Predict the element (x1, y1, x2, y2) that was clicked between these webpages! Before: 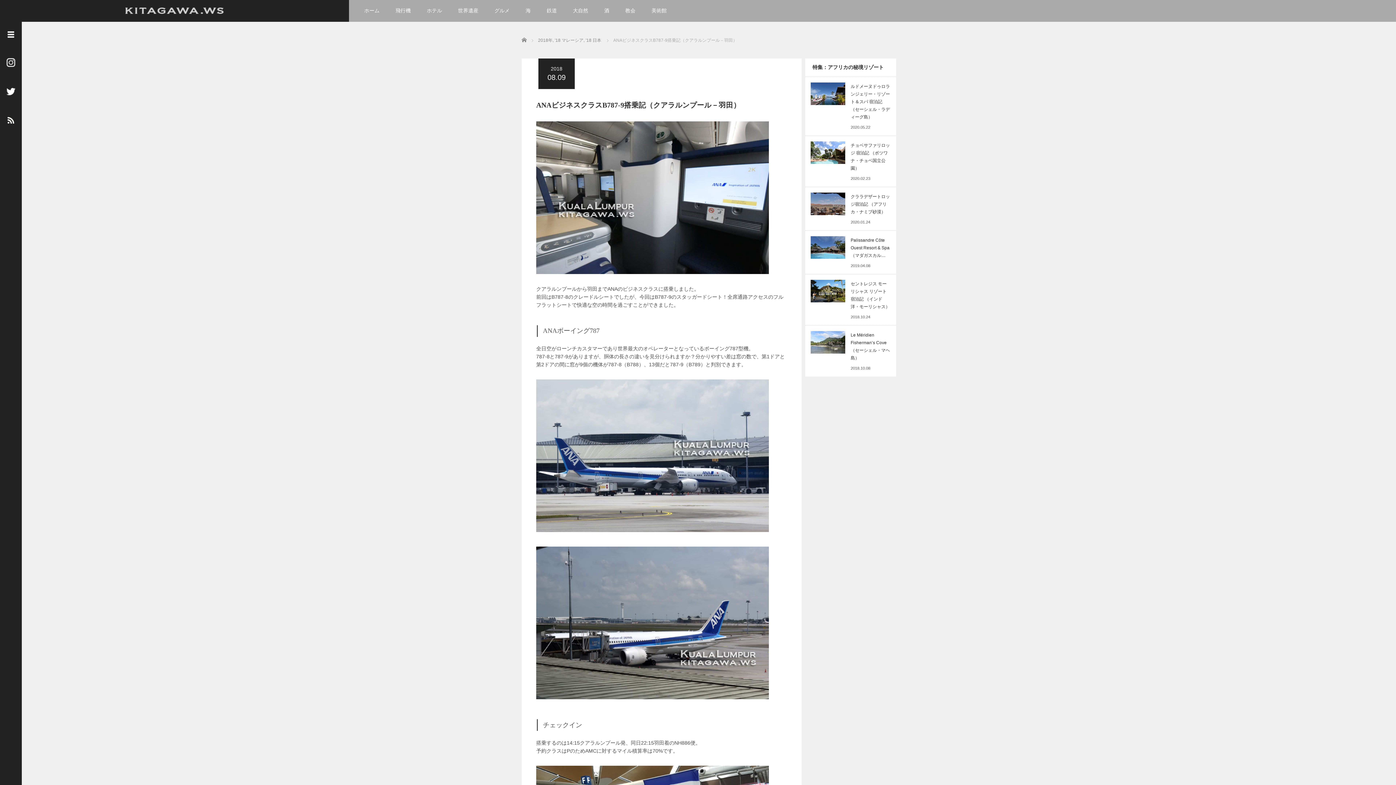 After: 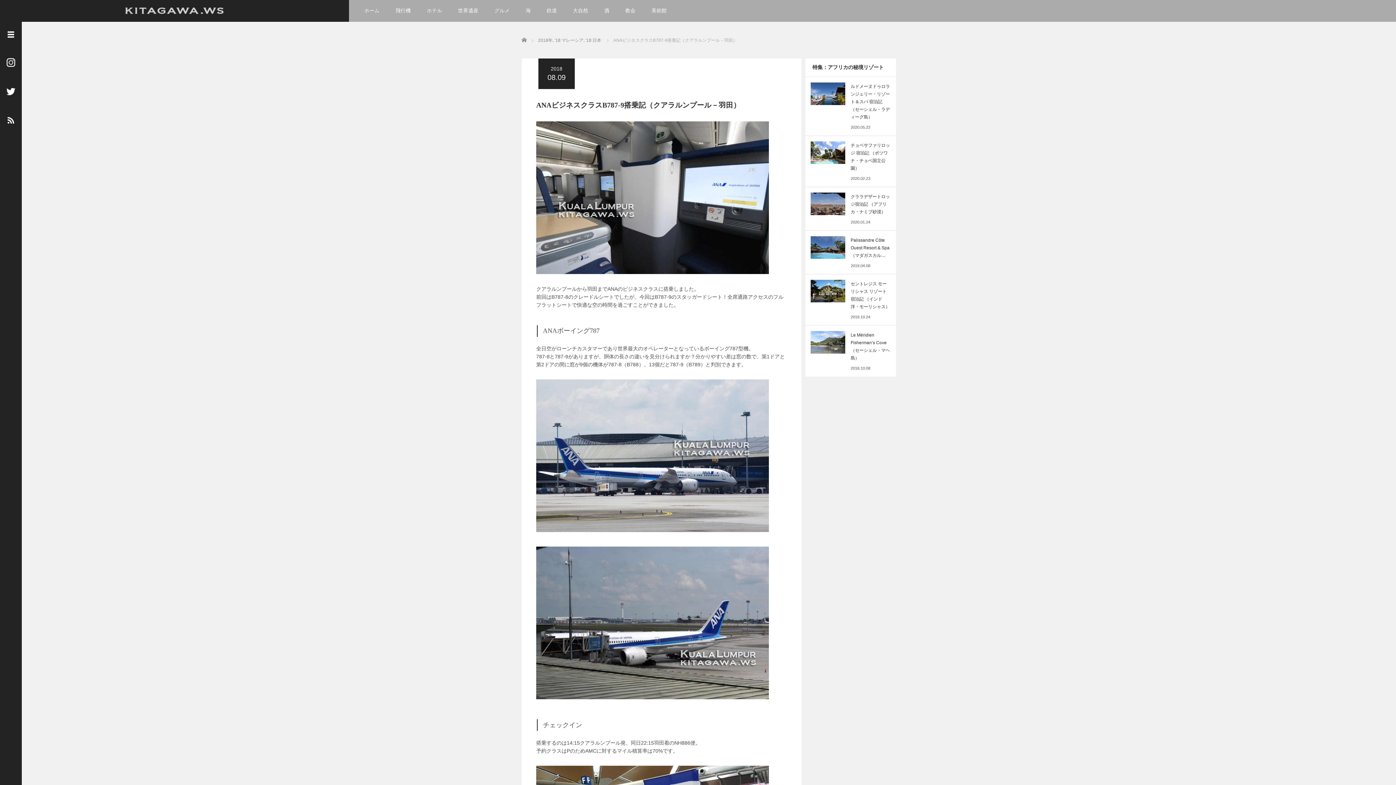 Action: bbox: (0, 58, 21, 80)